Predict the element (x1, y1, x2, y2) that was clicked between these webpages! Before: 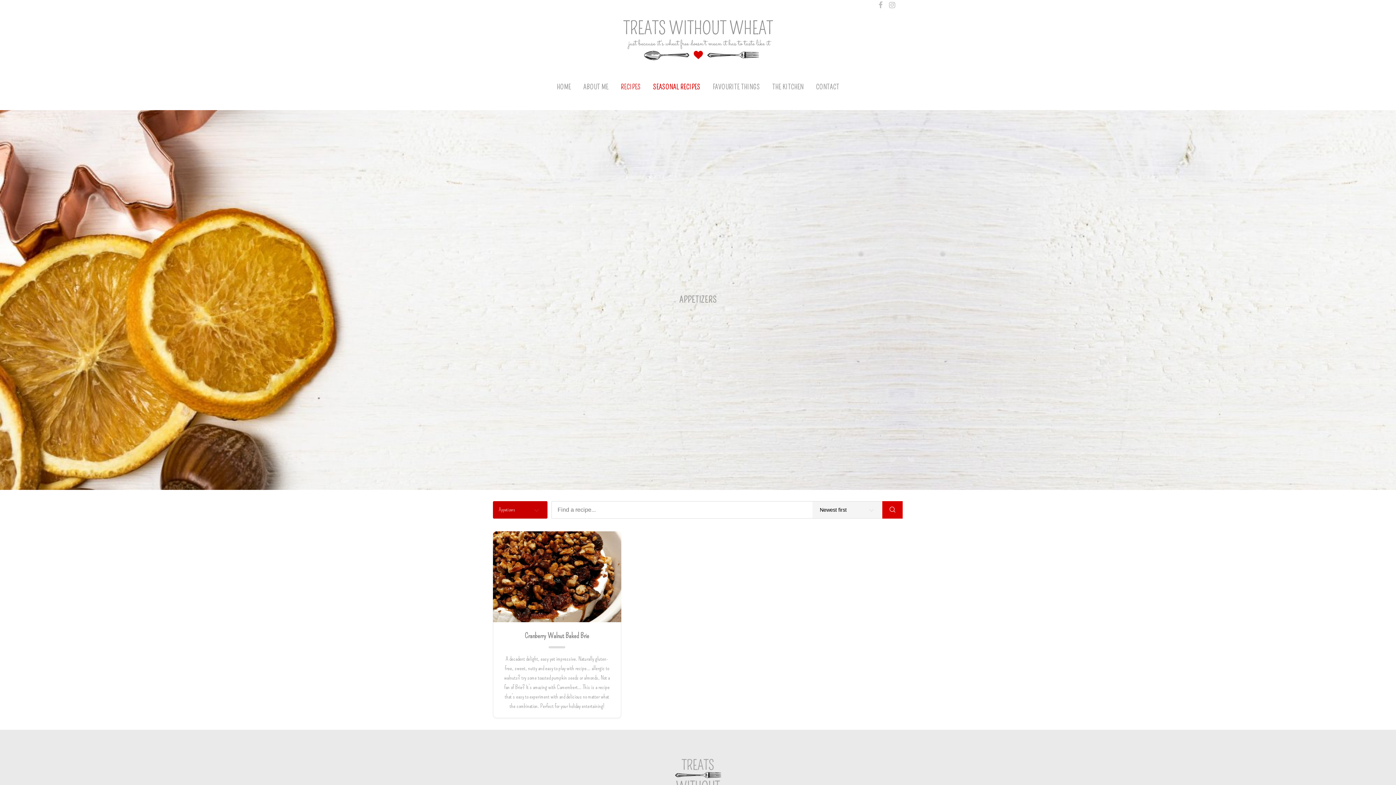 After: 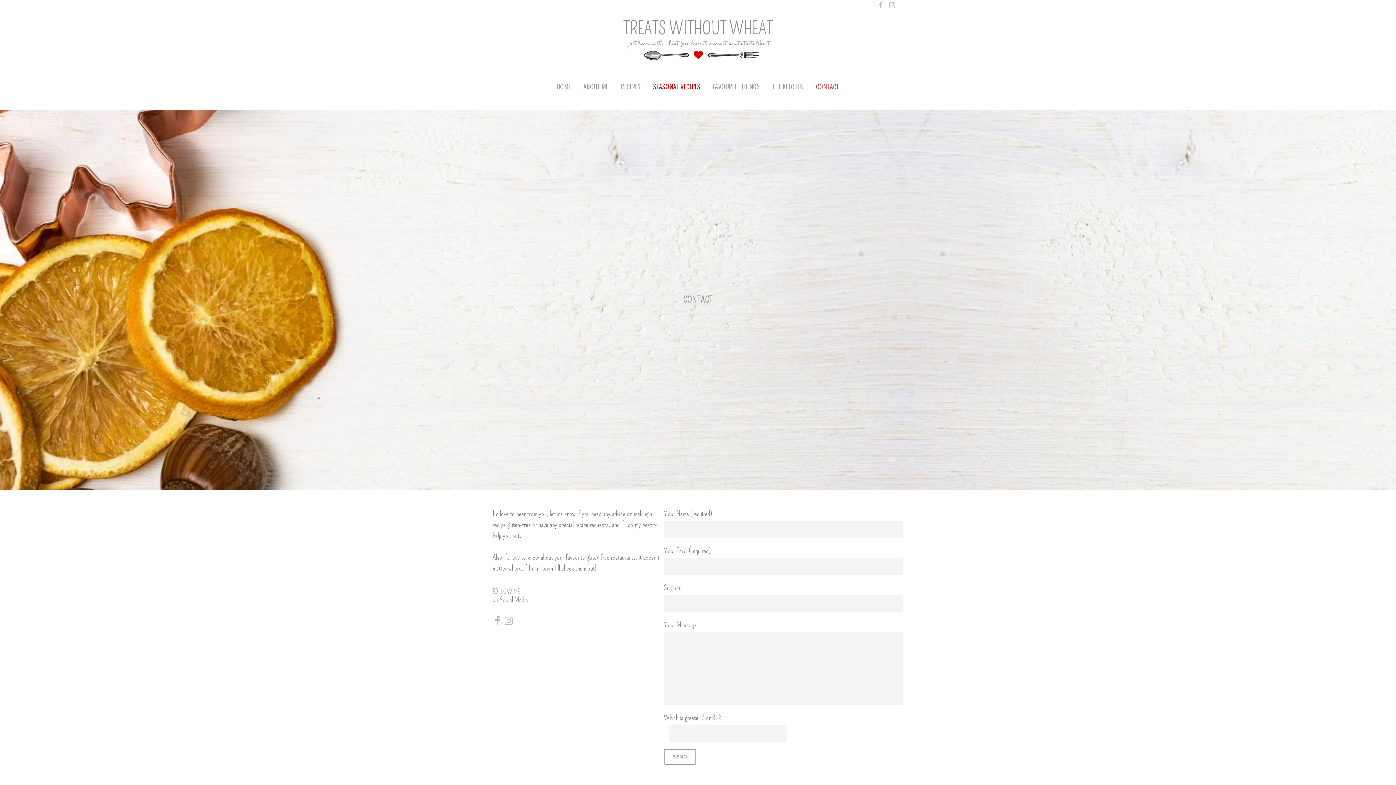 Action: bbox: (810, 64, 845, 110) label: CONTACT